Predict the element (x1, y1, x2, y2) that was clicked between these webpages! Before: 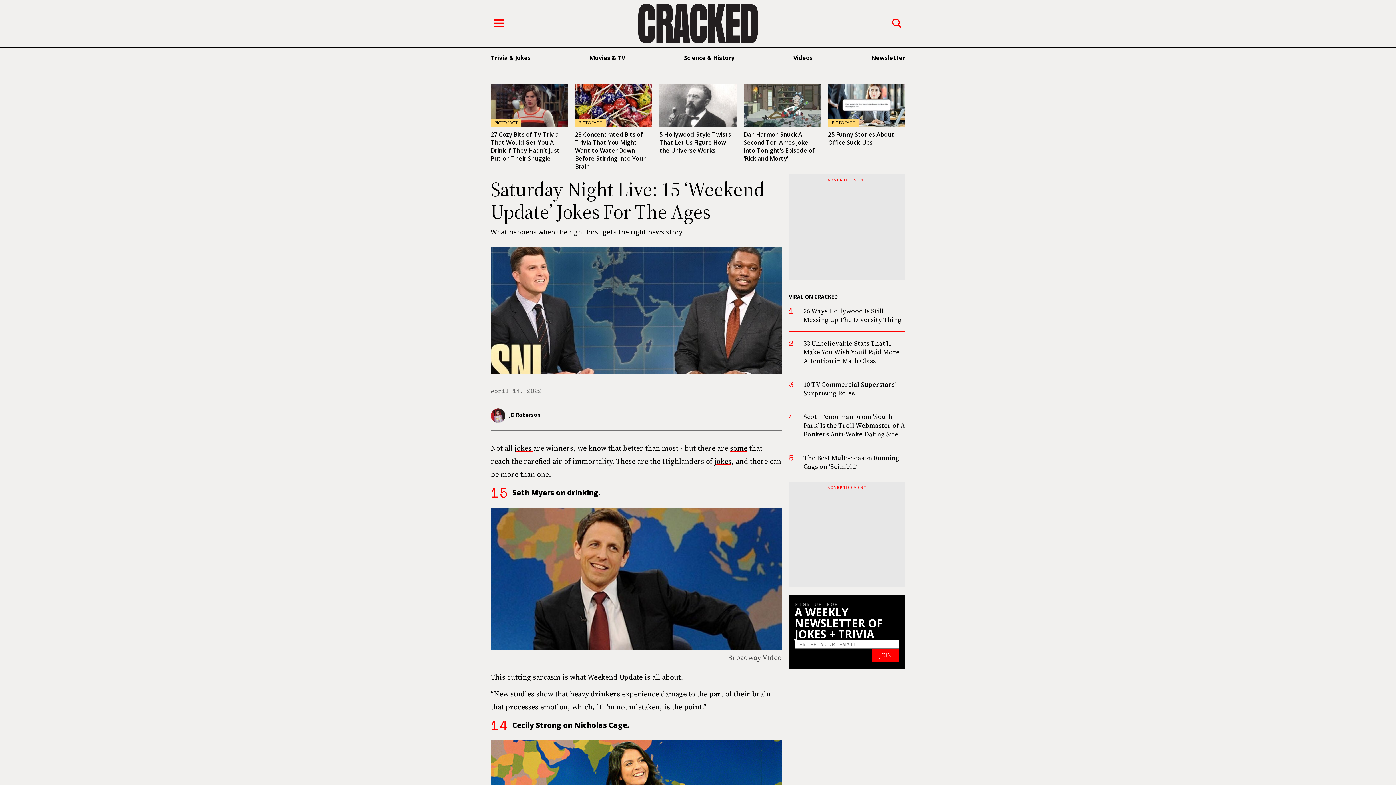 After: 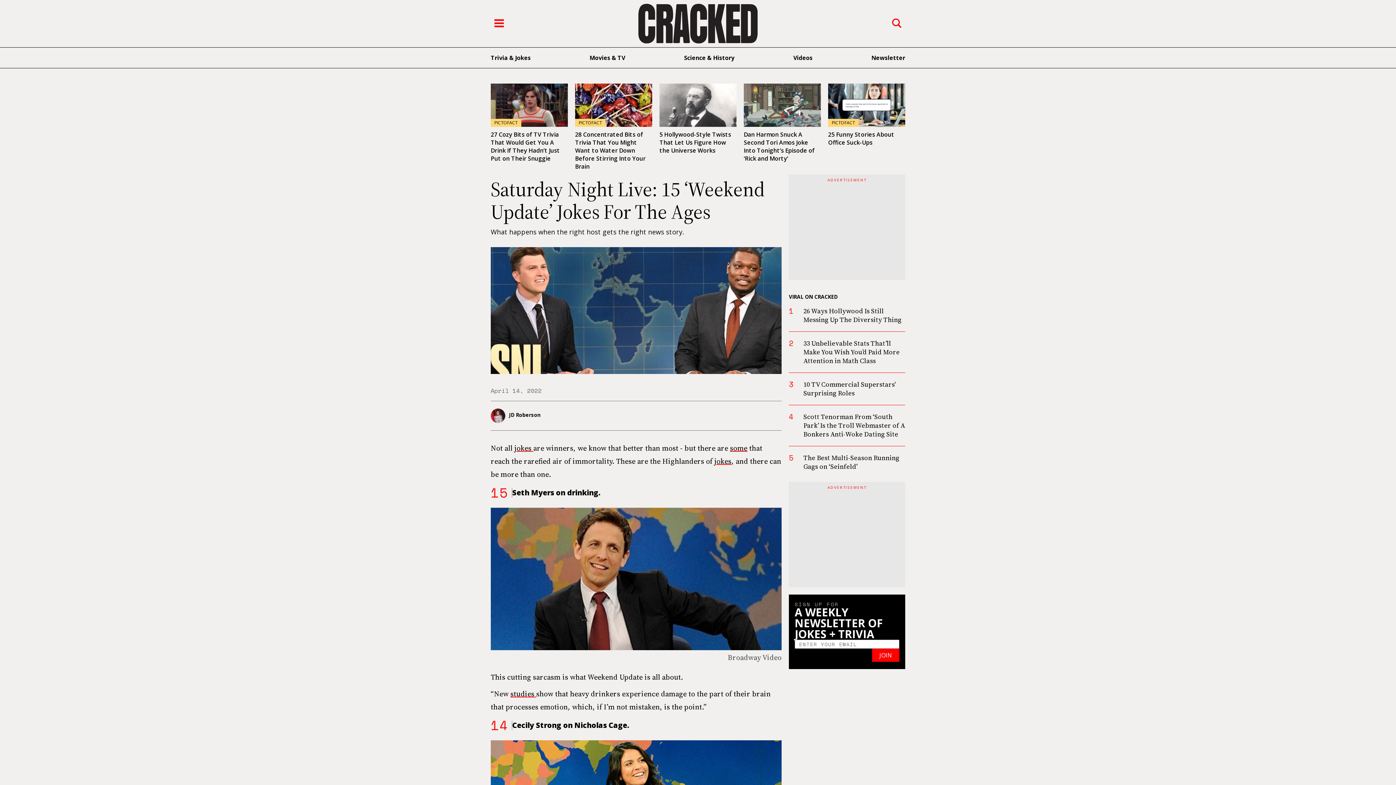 Action: bbox: (793, 53, 812, 61) label: Videos